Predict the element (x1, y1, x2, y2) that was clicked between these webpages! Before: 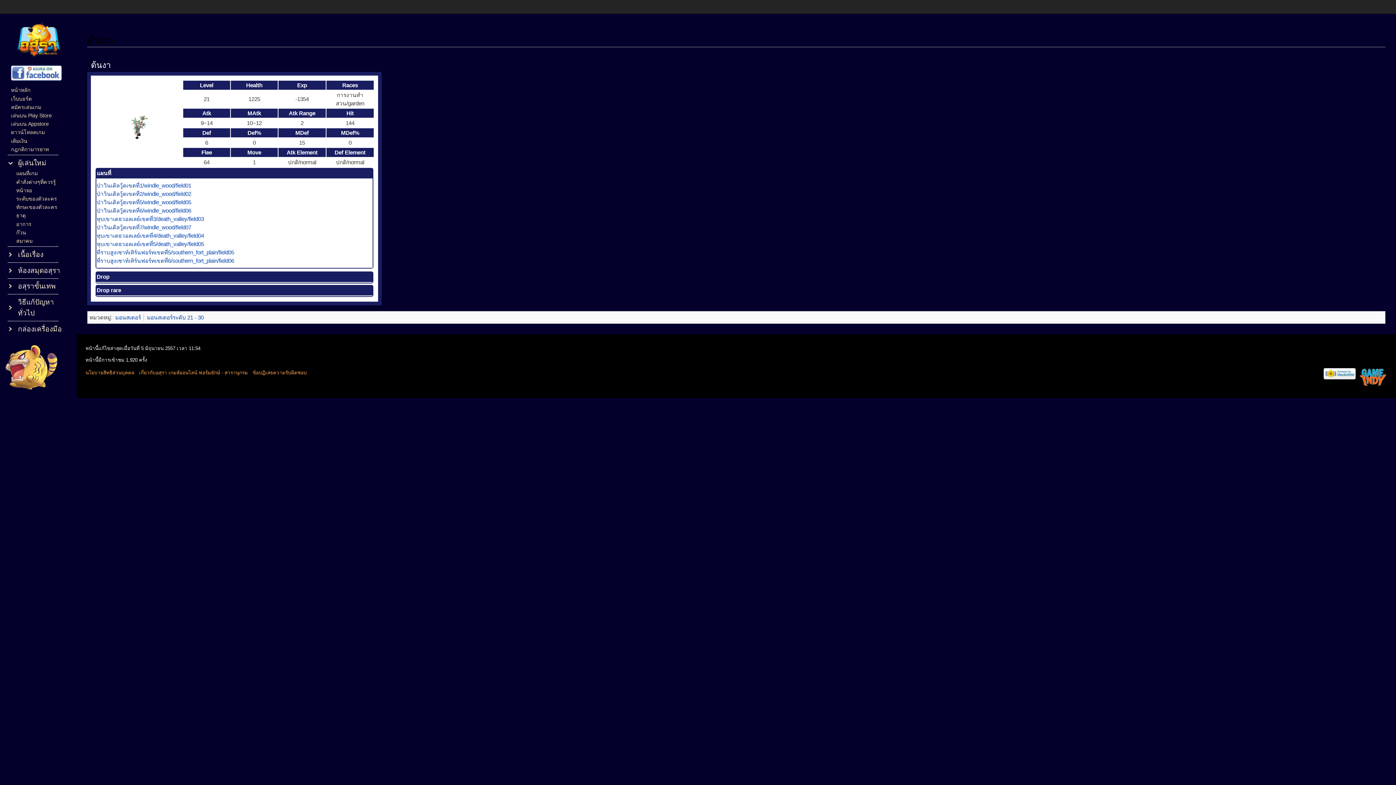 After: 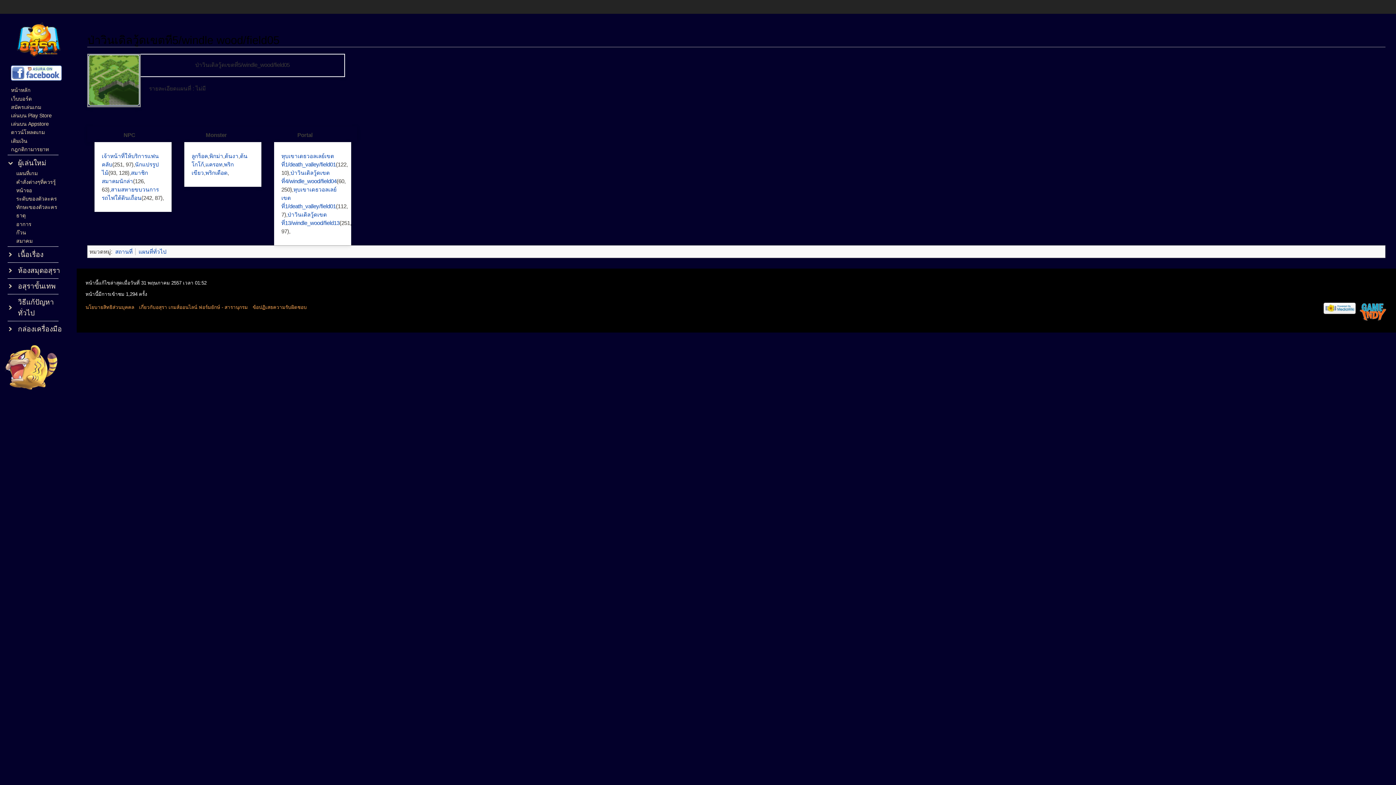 Action: bbox: (96, 199, 191, 205) label: ป่าวินเดิลวู้ดเขตที่5/windle_wood/field05